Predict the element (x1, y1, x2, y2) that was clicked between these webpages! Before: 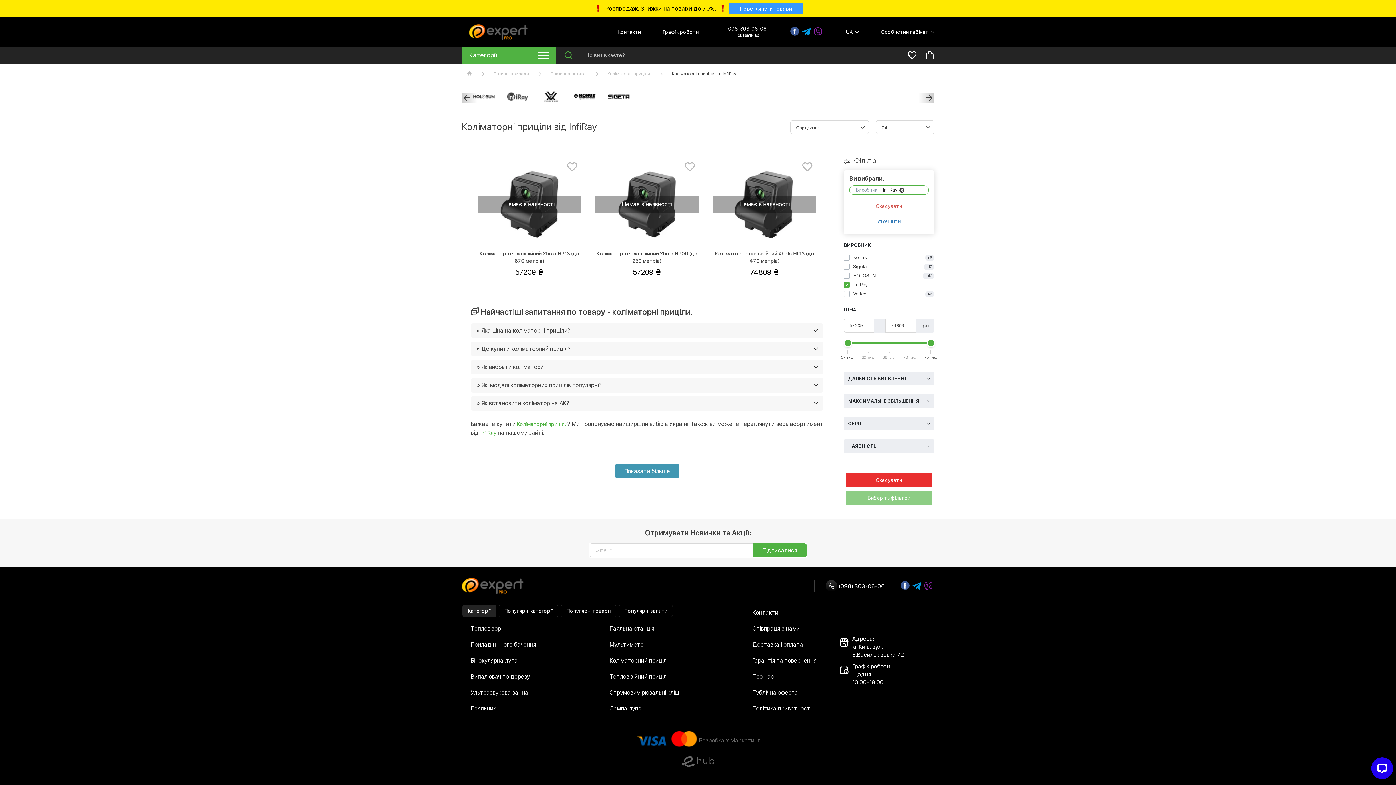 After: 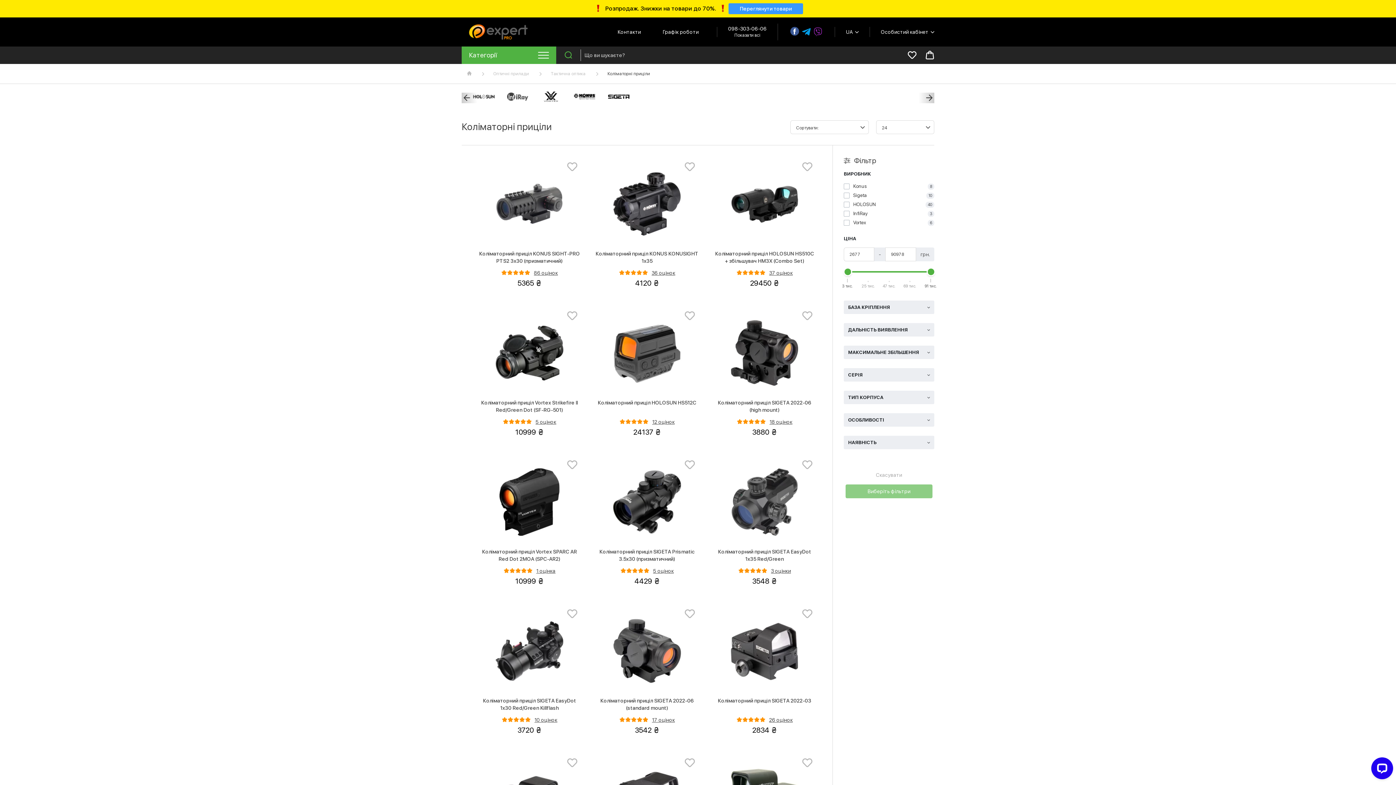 Action: bbox: (845, 473, 932, 487) label: Скасувати